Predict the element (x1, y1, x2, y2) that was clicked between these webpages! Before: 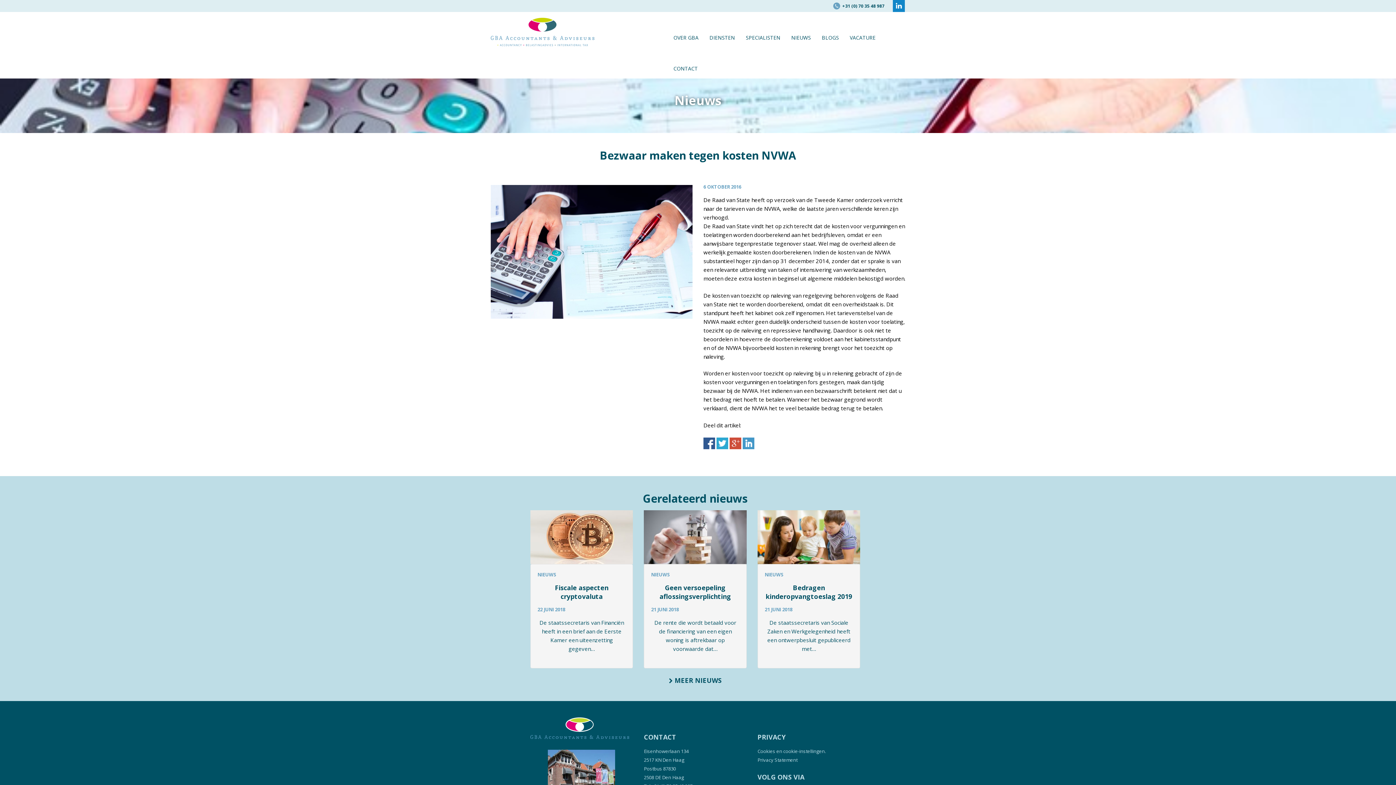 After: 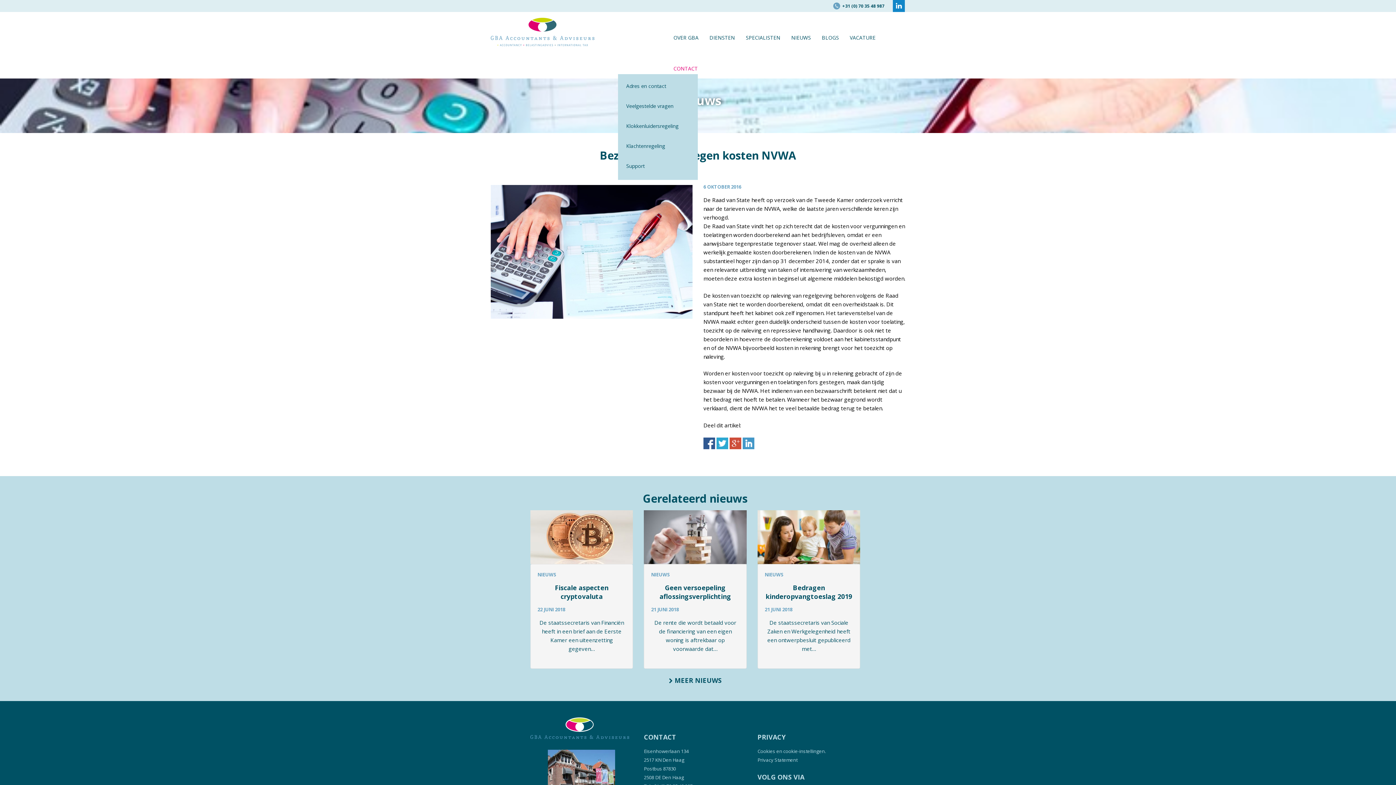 Action: bbox: (673, 65, 698, 74) label: CONTACT